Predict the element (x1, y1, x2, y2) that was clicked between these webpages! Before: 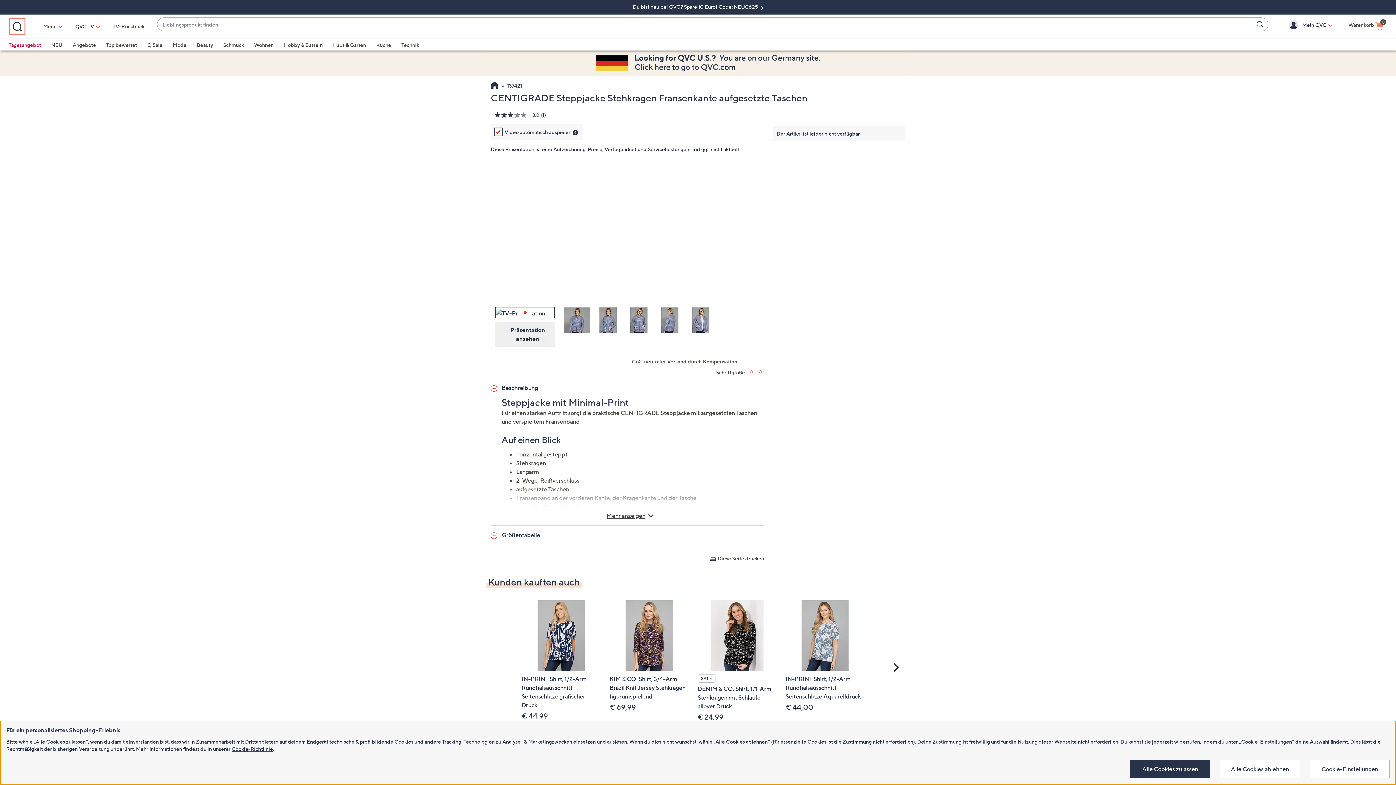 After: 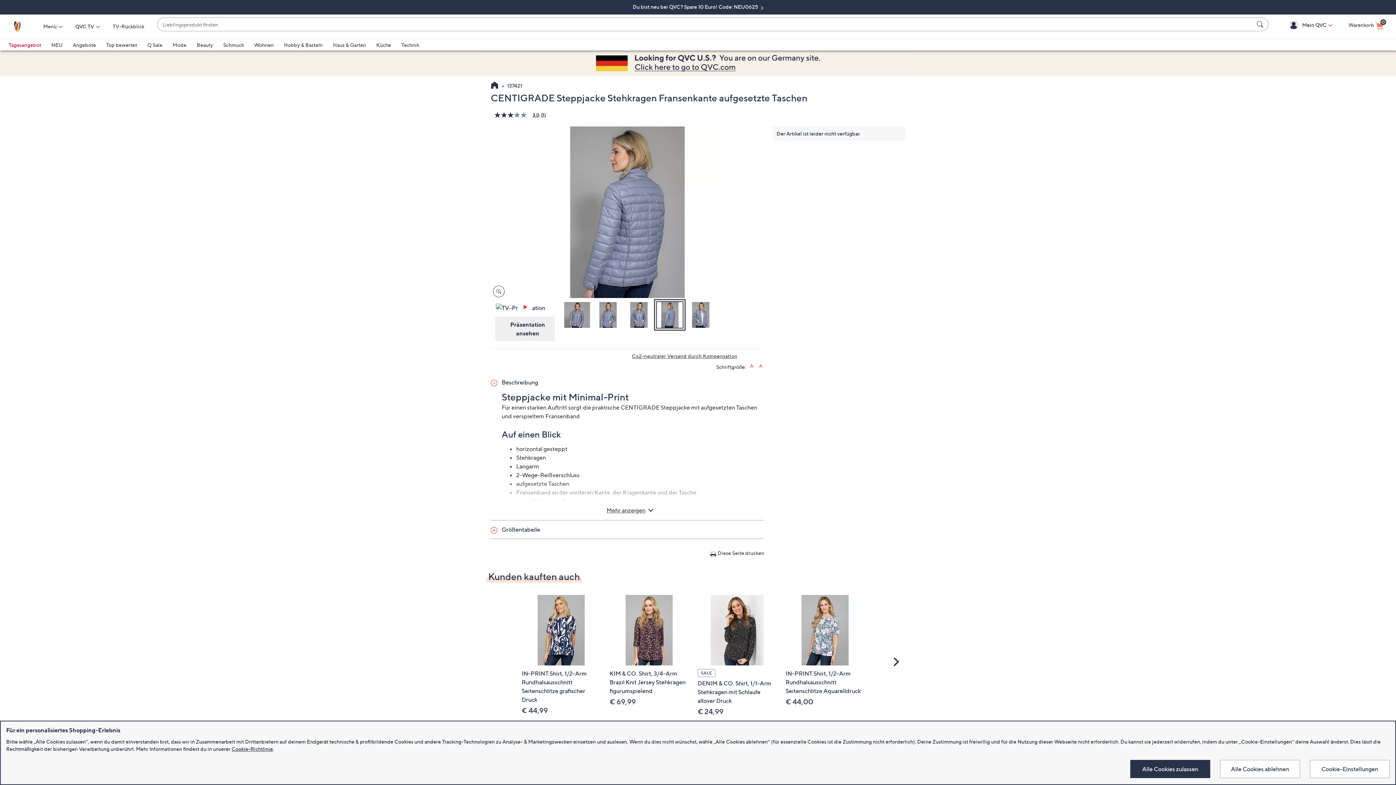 Action: bbox: (656, 306, 683, 334)